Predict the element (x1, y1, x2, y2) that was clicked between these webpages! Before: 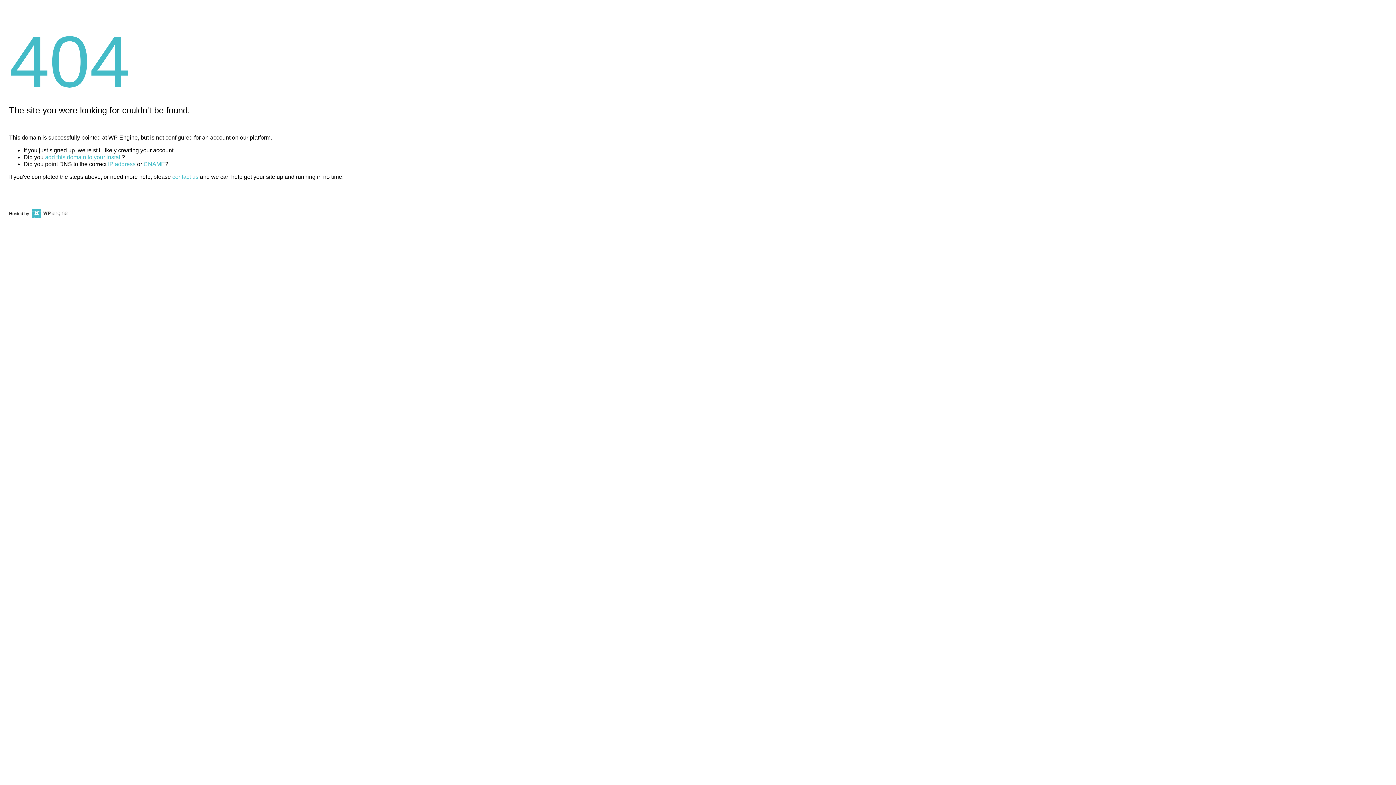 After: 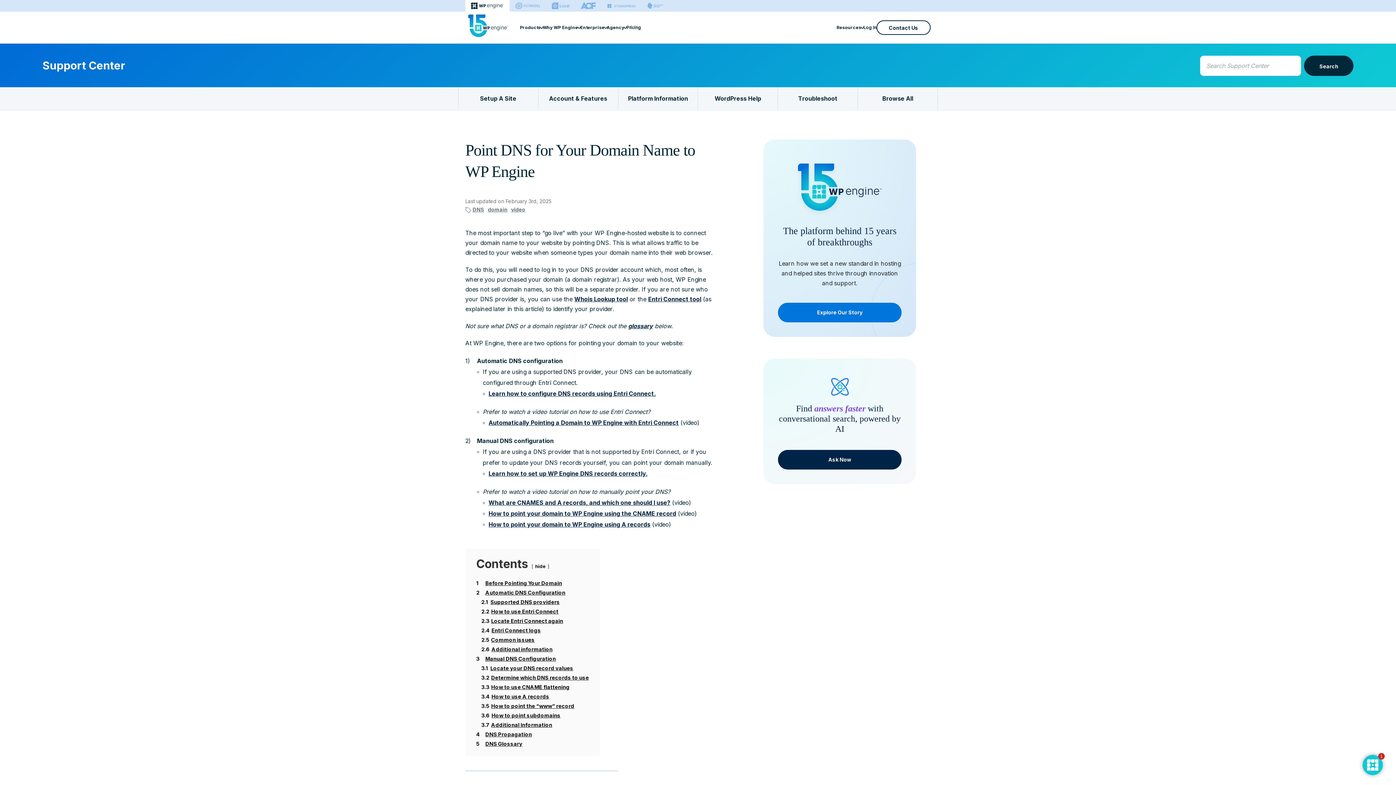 Action: bbox: (143, 161, 165, 167) label: CNAME